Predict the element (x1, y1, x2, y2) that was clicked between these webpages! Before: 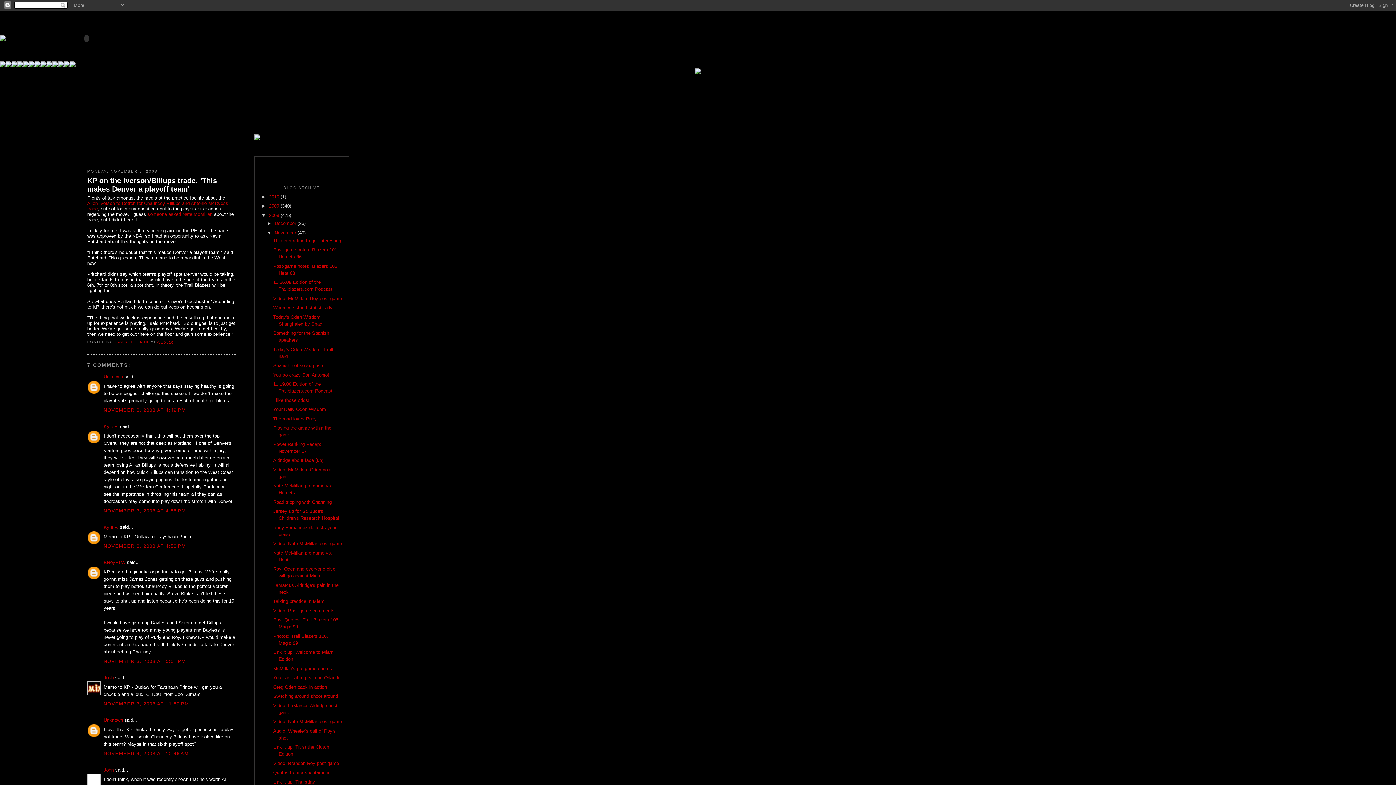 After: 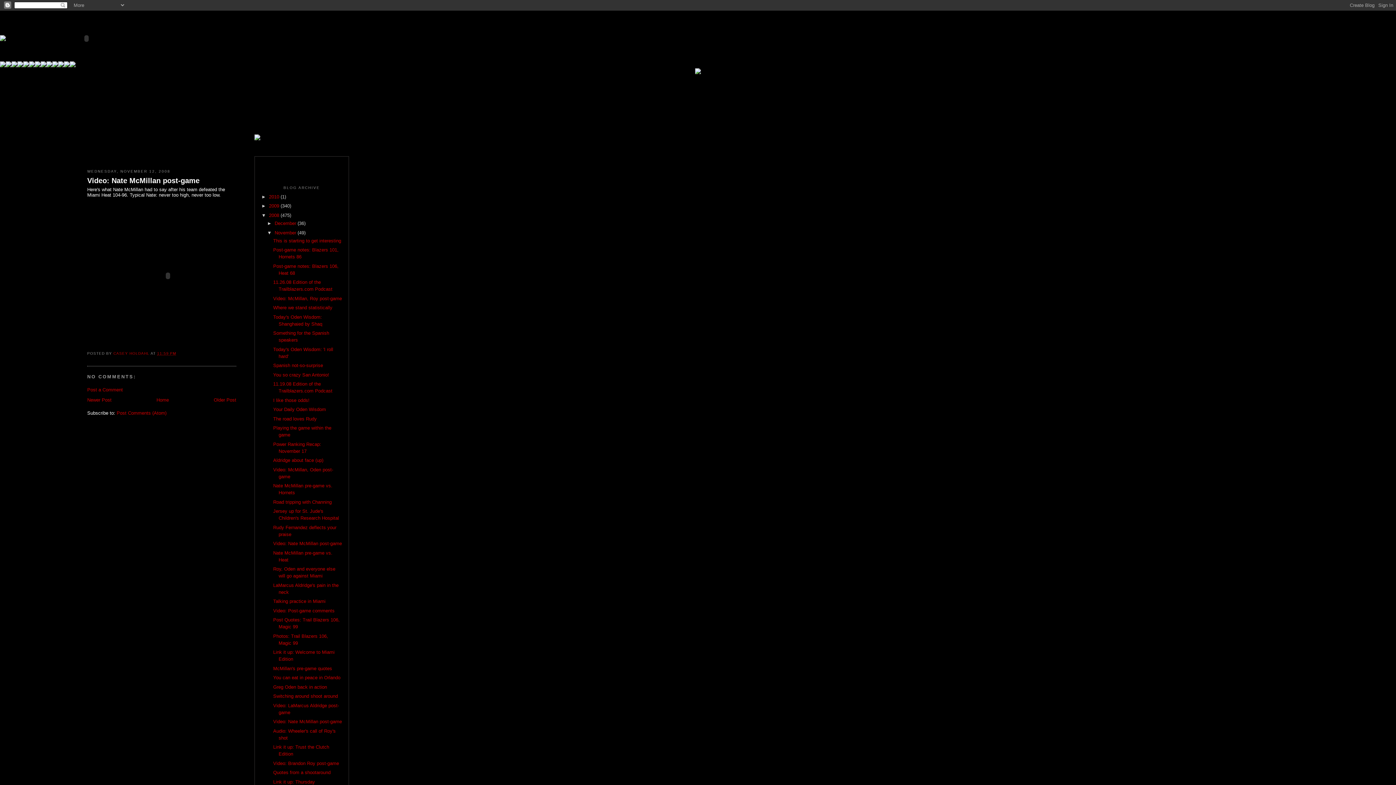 Action: label: Video: Nate McMillan post-game bbox: (273, 541, 341, 546)